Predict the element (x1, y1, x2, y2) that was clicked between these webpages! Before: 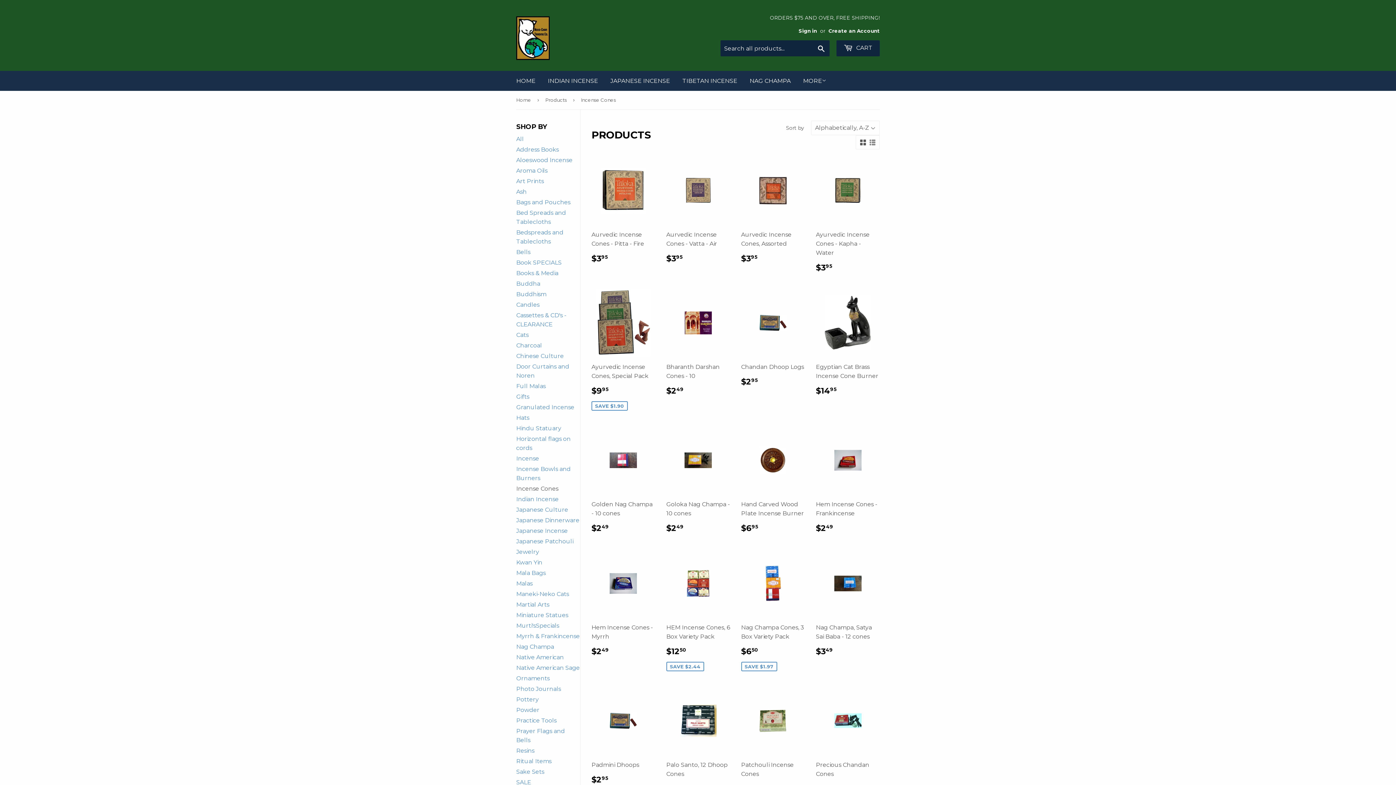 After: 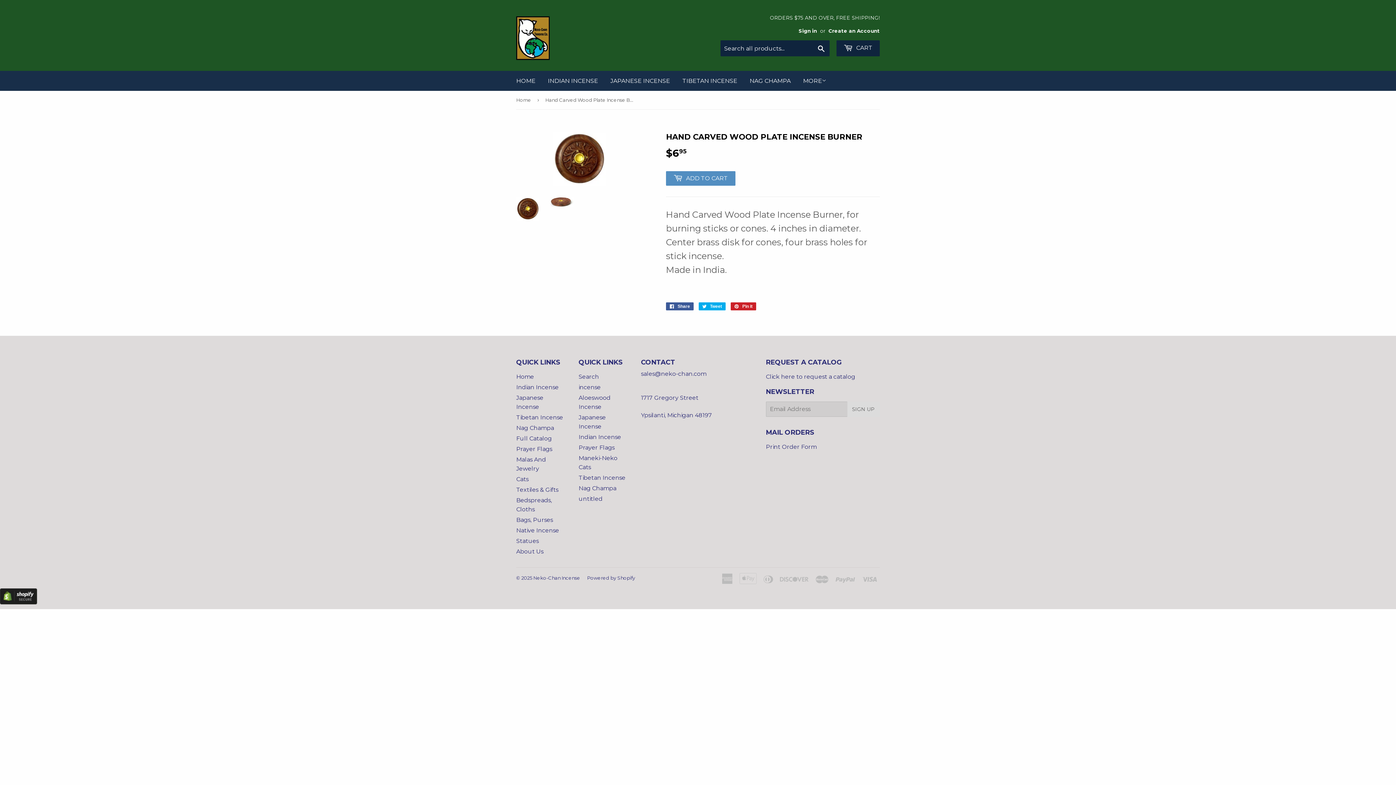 Action: bbox: (741, 426, 805, 538) label: Hand Carved Wood Plate Incense Burner

REGULAR PRICE
$695
$6.95